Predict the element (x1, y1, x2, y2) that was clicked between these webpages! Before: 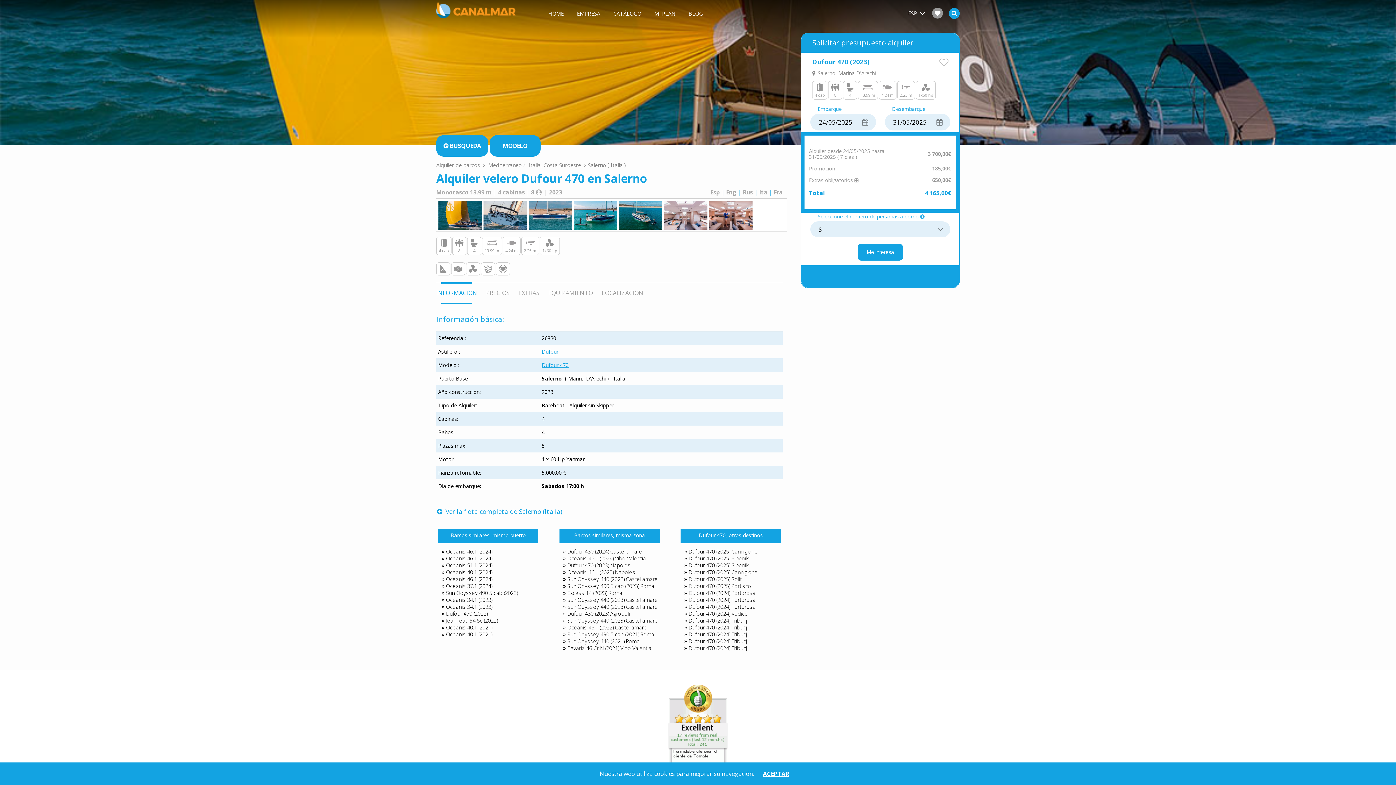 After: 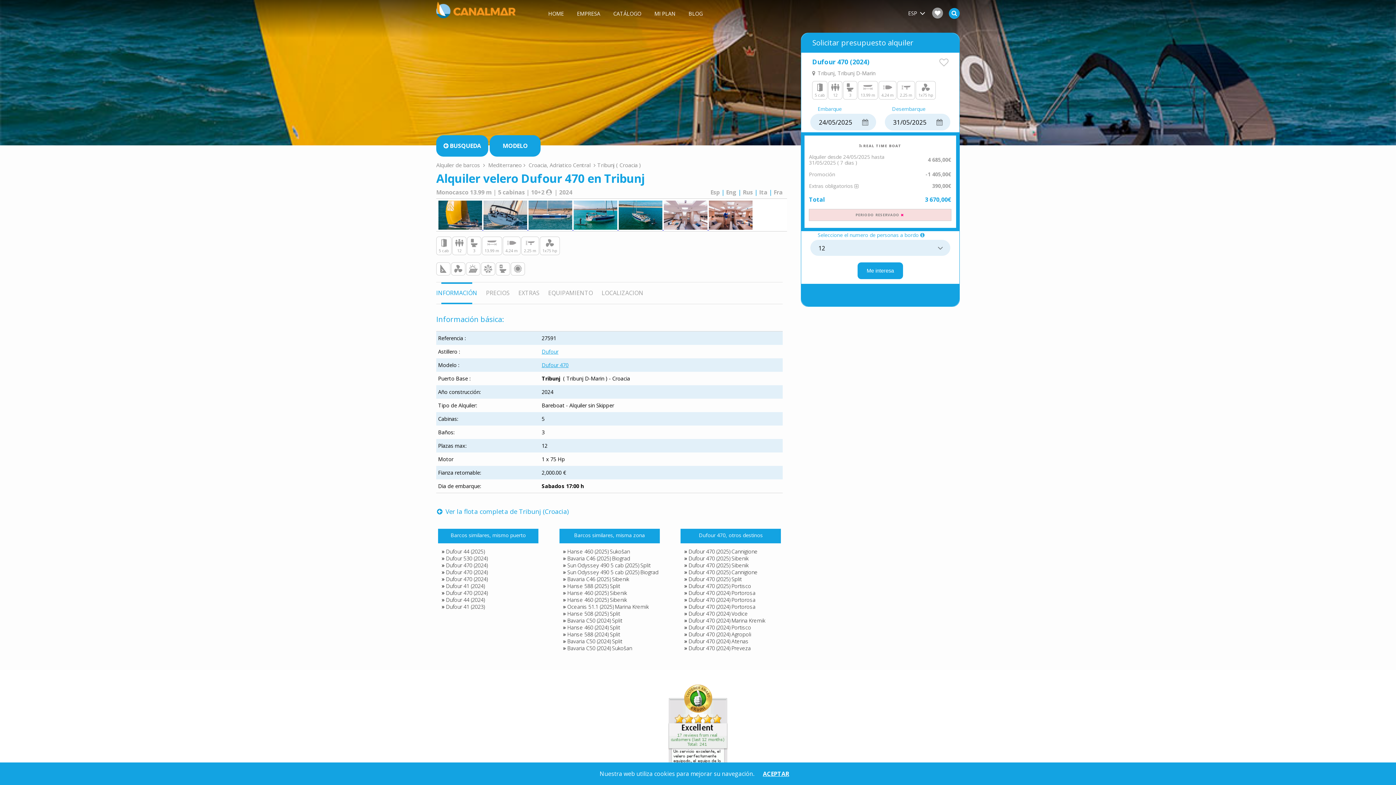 Action: label: Dufour 470 (2024) Tribunj bbox: (688, 617, 747, 624)